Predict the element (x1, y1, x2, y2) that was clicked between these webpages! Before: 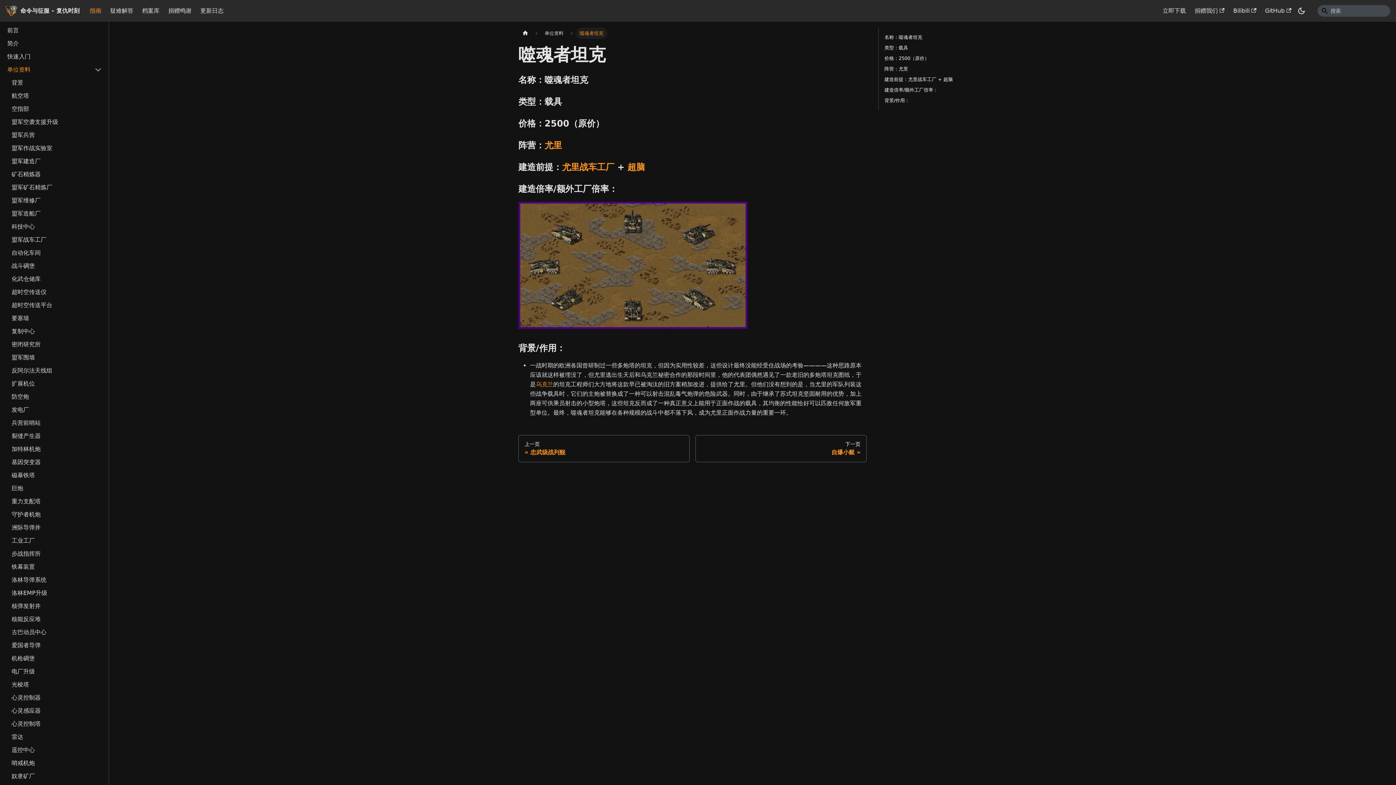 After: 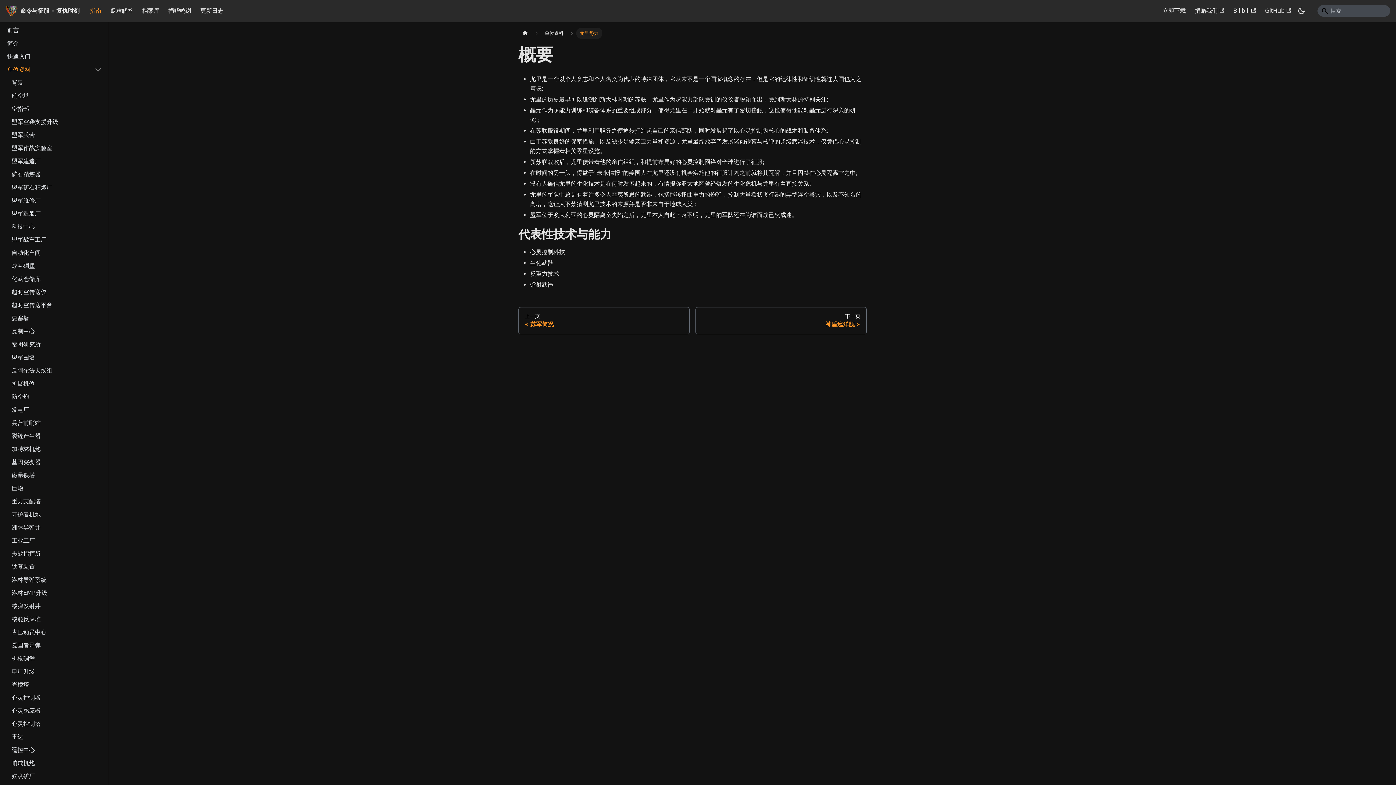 Action: bbox: (544, 140, 562, 150) label: 尤里